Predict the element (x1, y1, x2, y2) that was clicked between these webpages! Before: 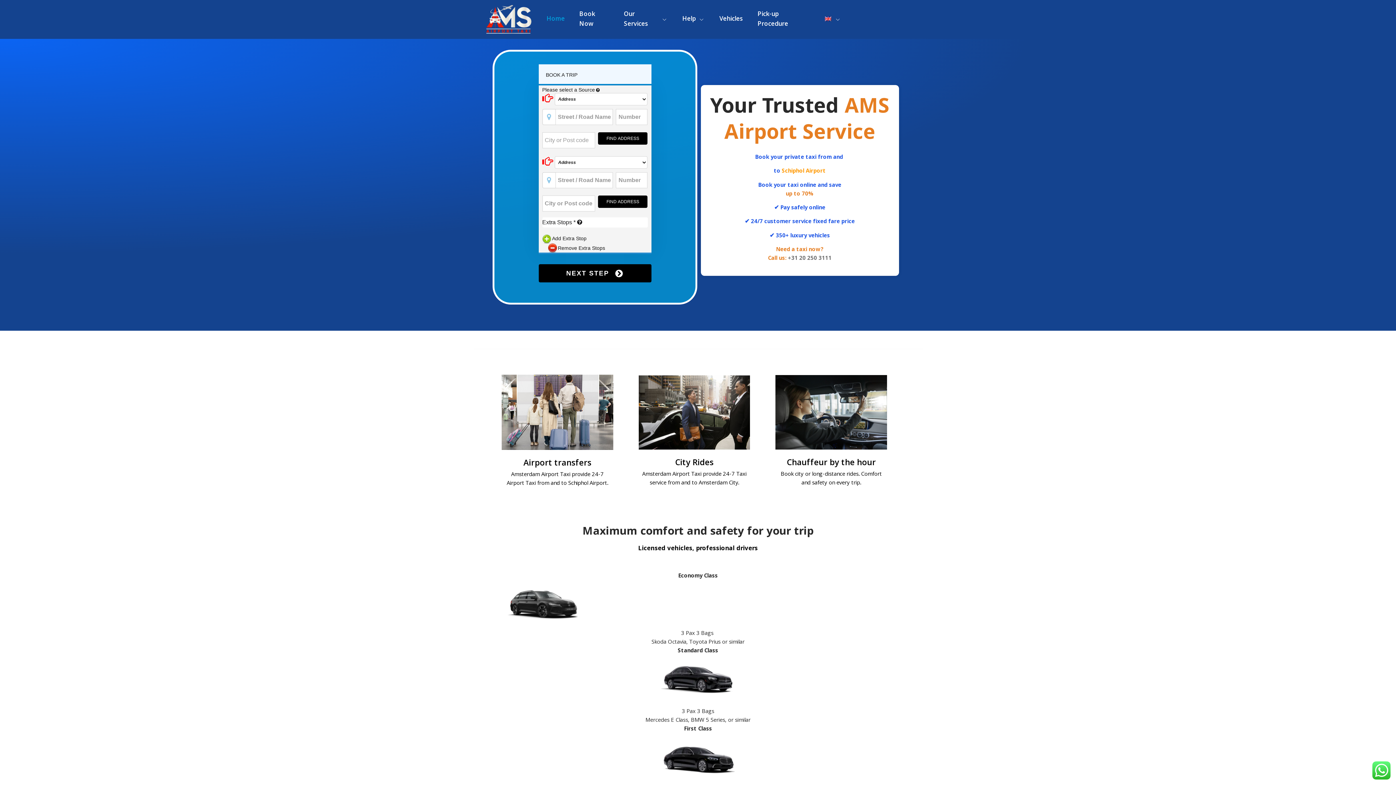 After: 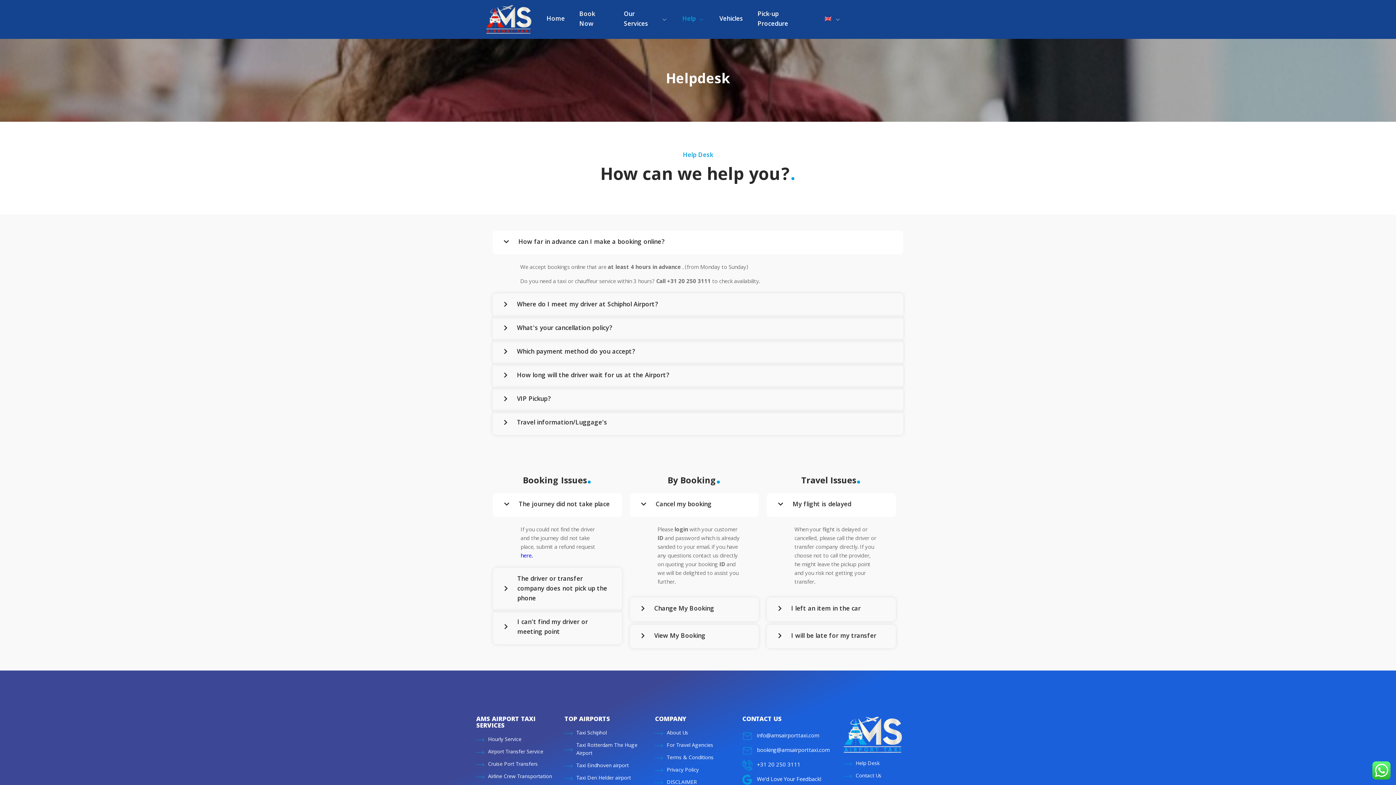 Action: bbox: (675, 8, 712, 30) label: Help